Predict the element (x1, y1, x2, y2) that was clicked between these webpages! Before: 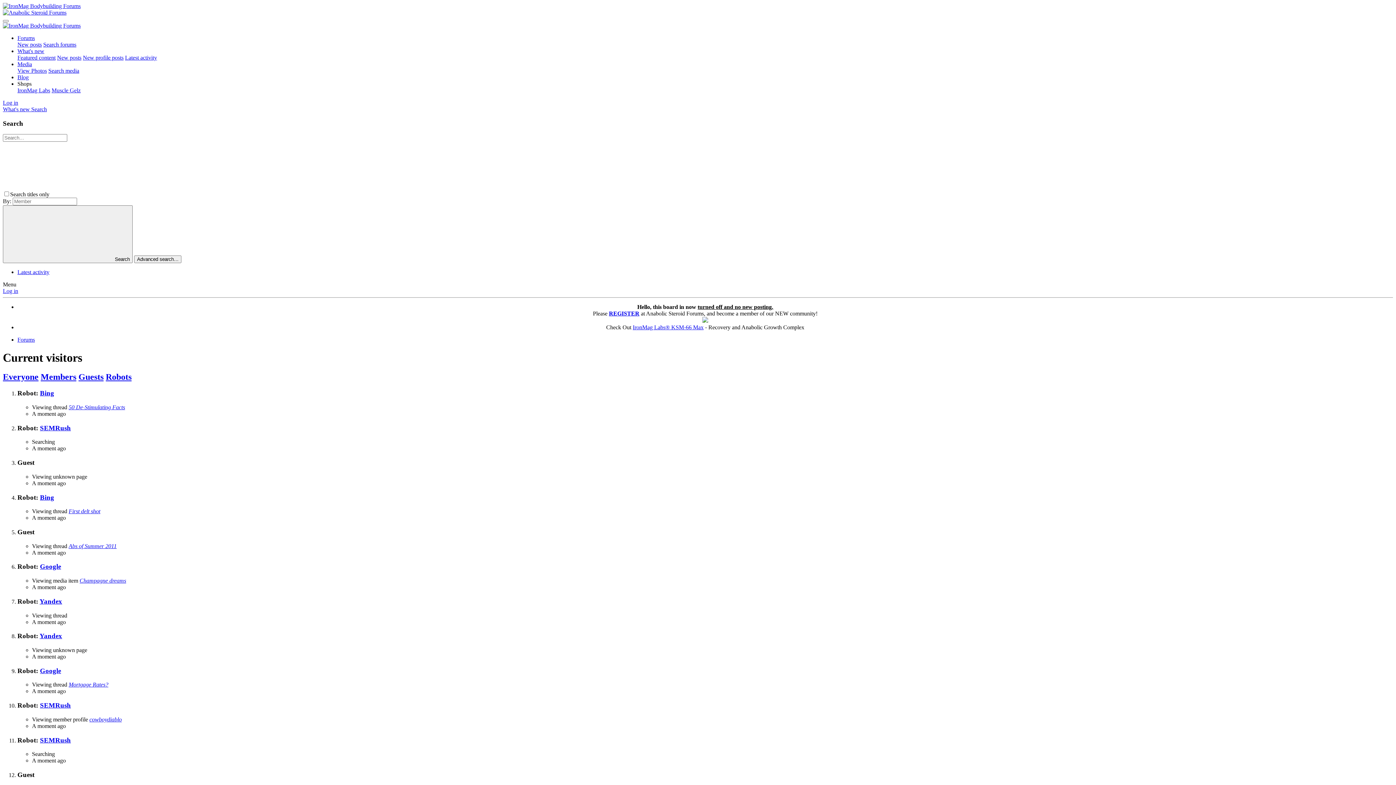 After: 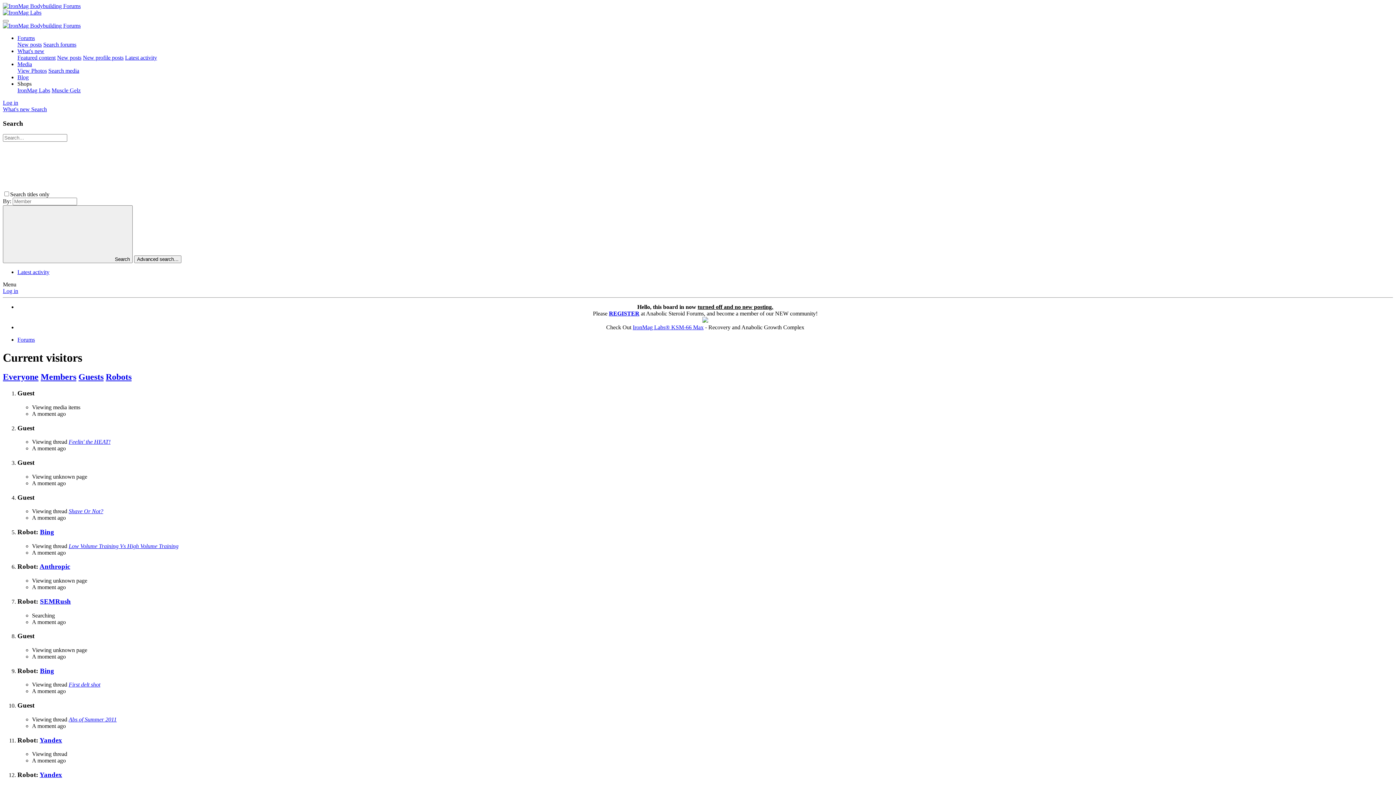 Action: bbox: (2, 372, 38, 381) label: Everyone